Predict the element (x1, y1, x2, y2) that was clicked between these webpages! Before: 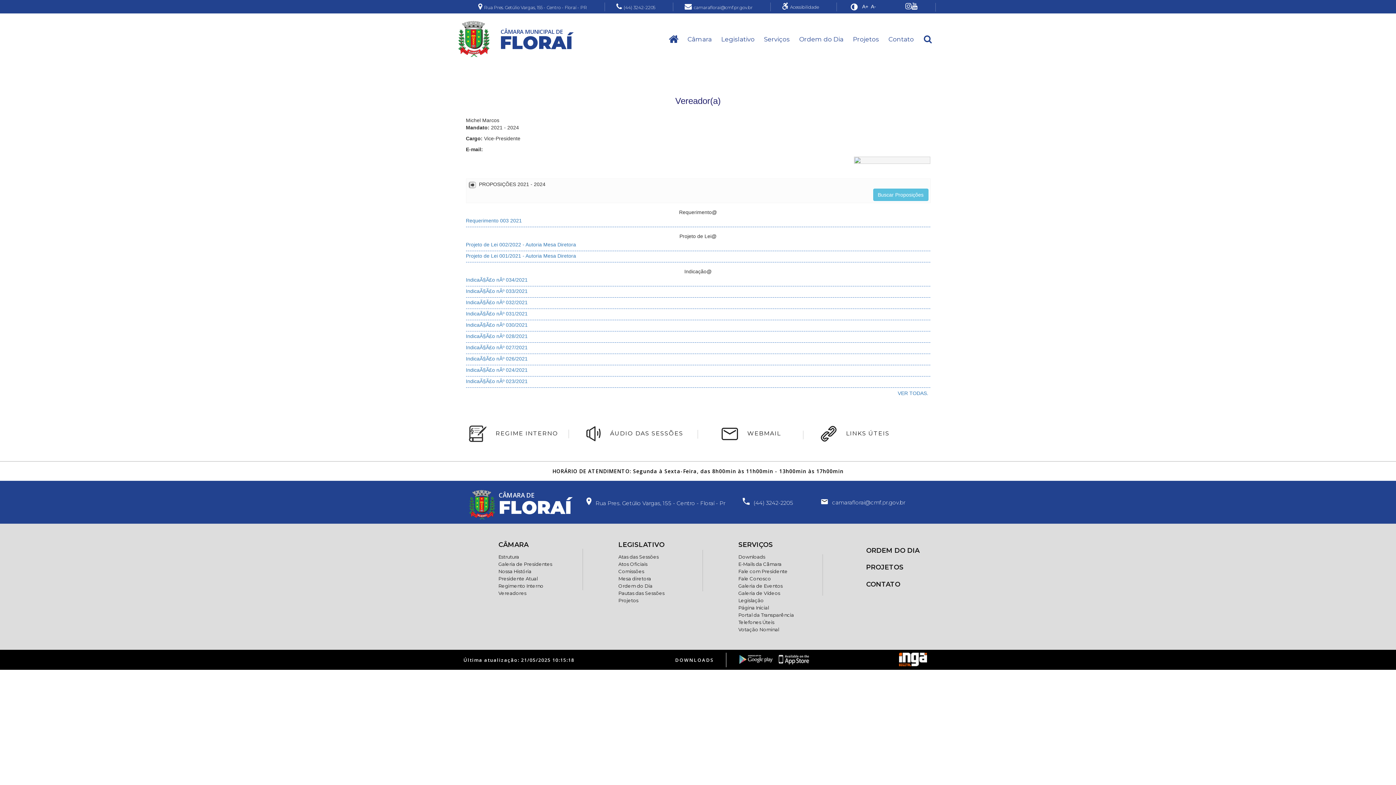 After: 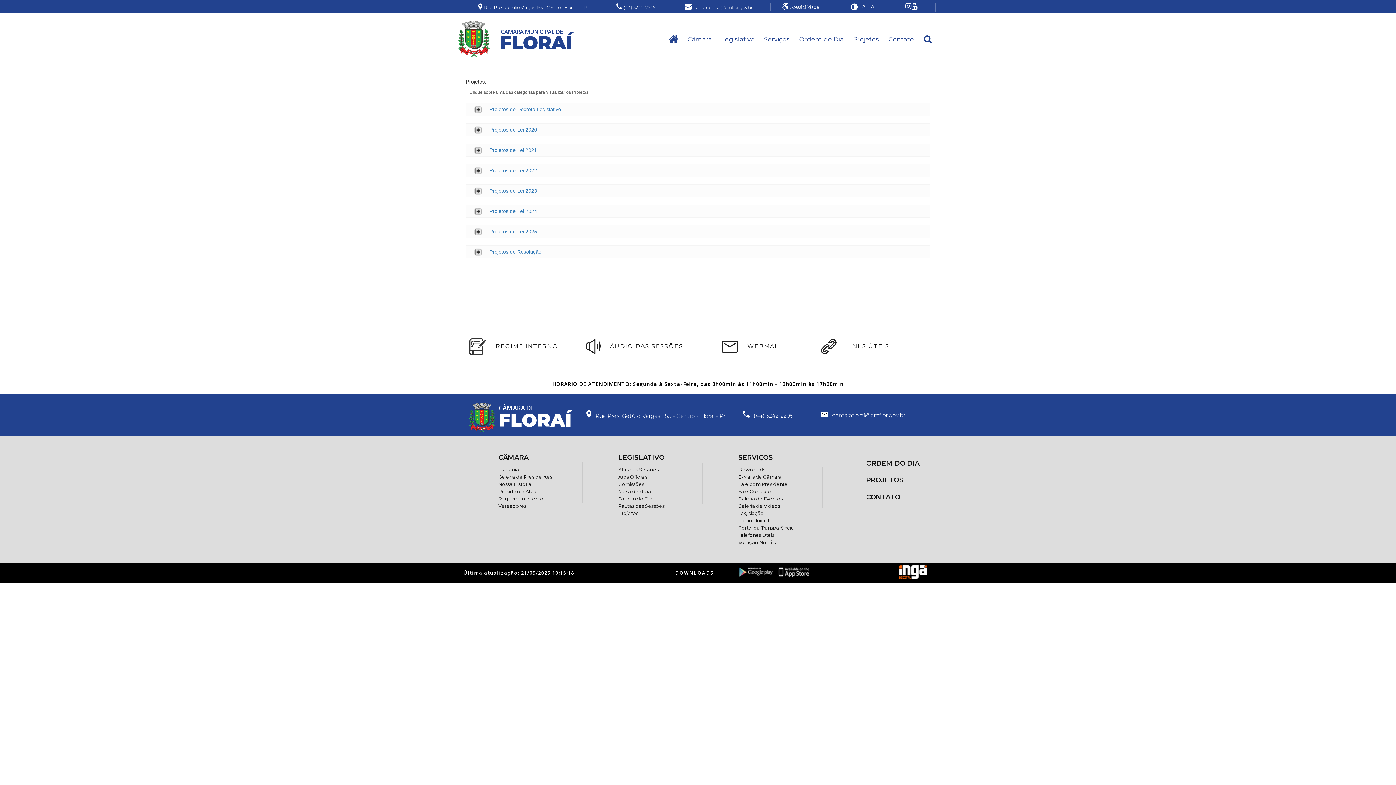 Action: label: PROJETOS bbox: (866, 563, 903, 574)